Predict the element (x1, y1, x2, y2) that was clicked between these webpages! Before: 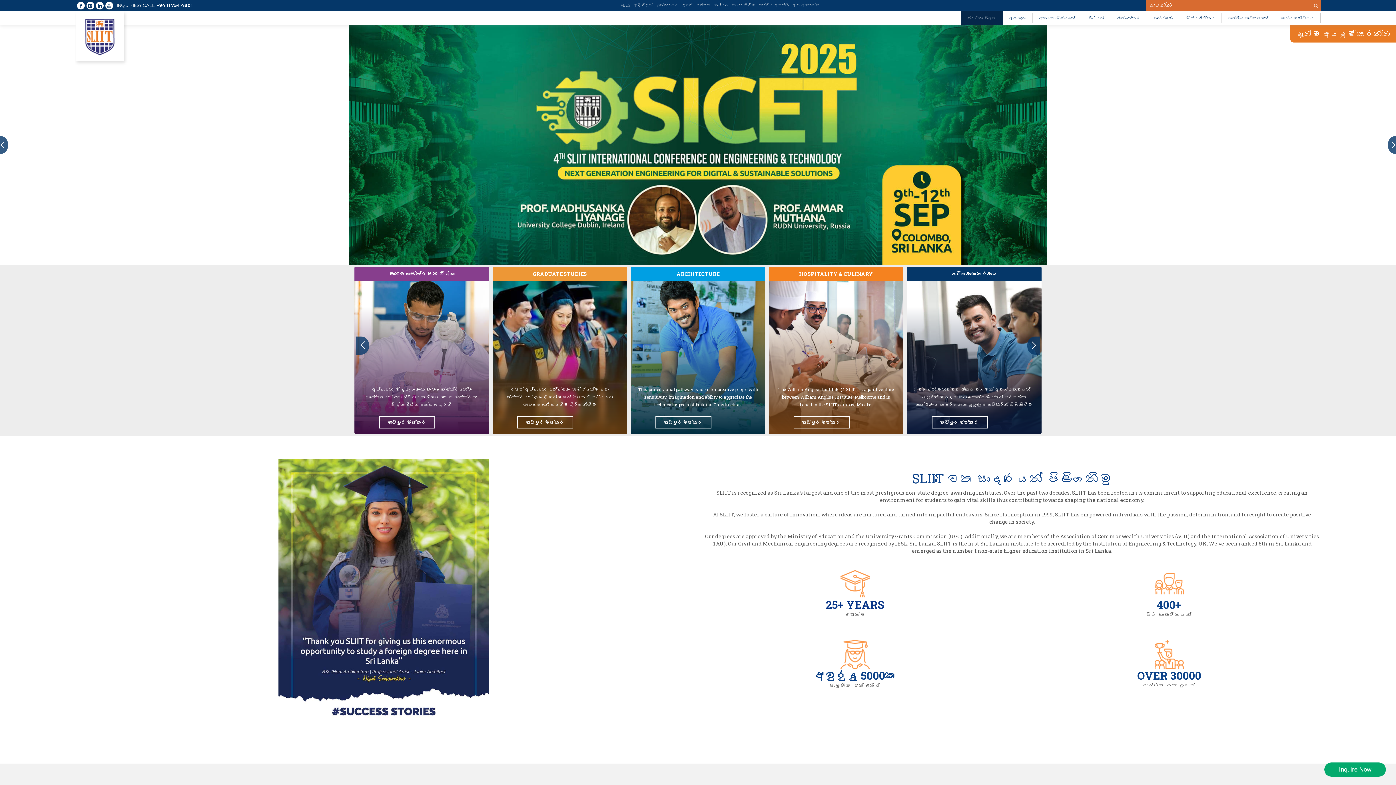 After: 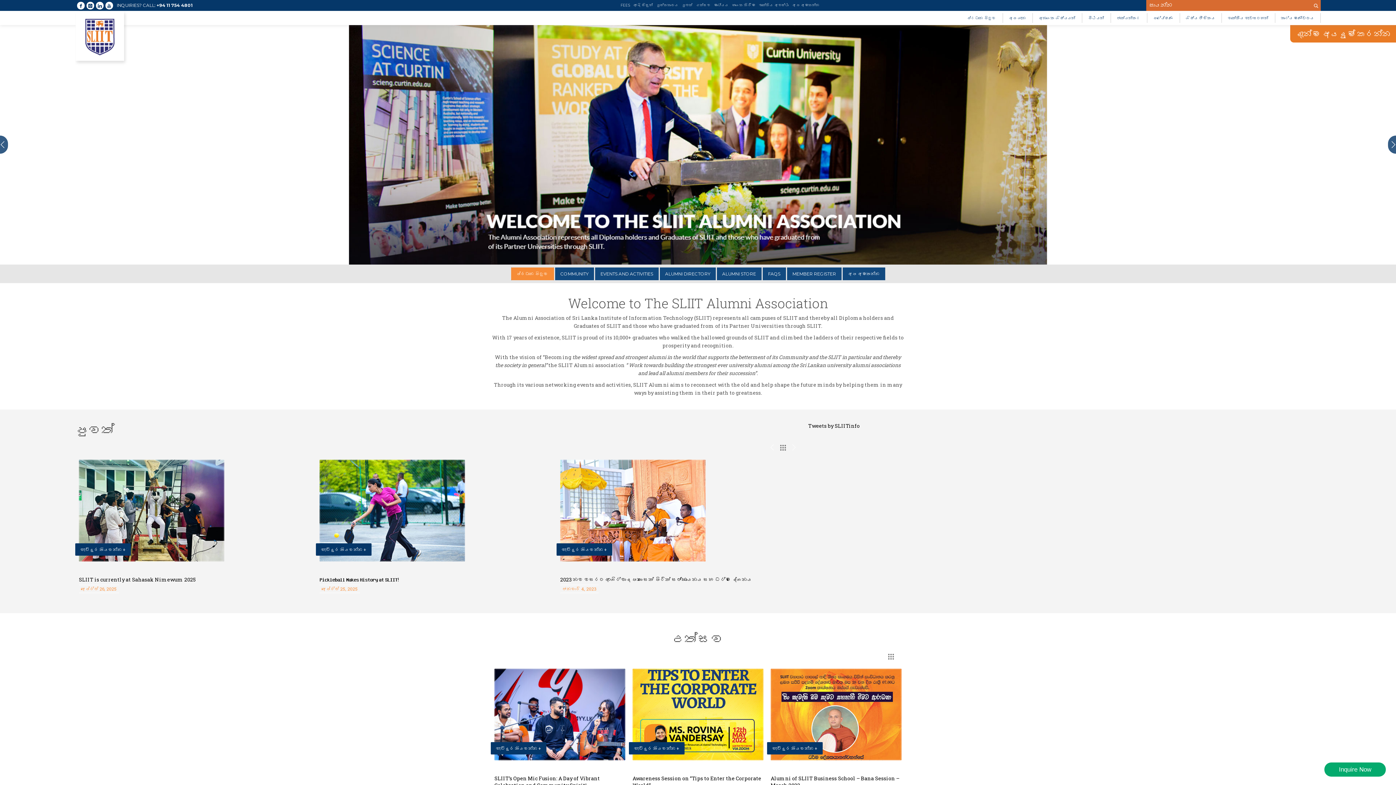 Action: bbox: (1154, 650, 1184, 657)